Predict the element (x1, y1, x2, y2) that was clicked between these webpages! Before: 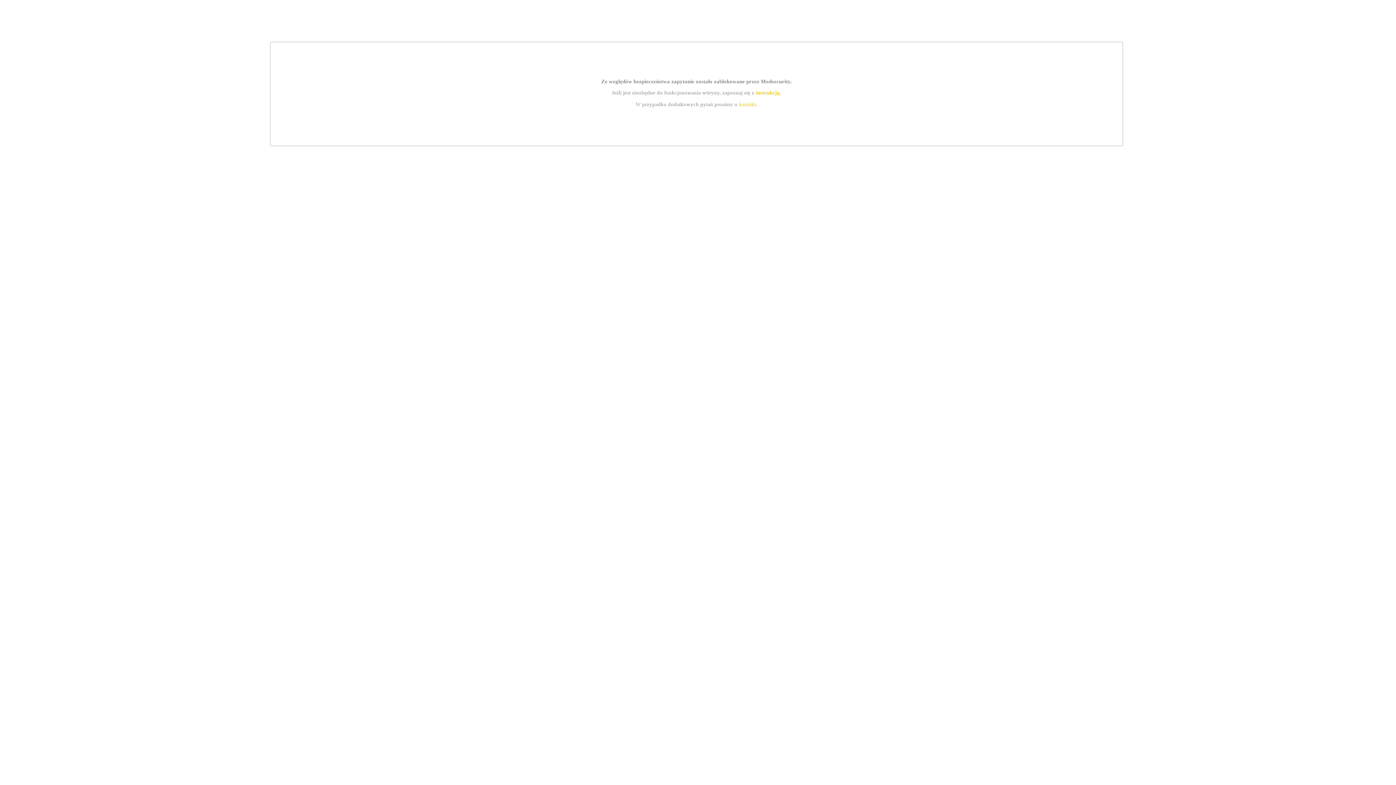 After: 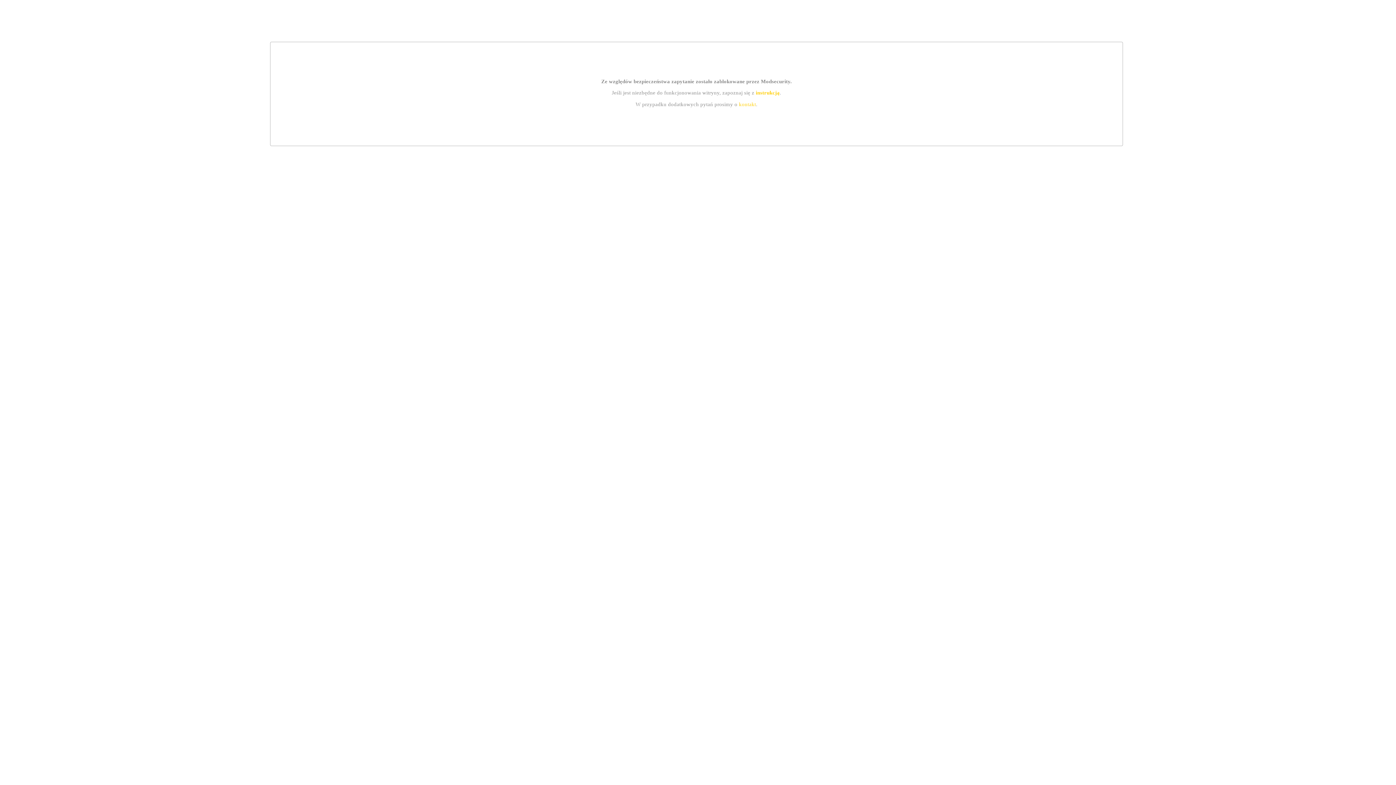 Action: bbox: (755, 89, 779, 95) label: instrukcją